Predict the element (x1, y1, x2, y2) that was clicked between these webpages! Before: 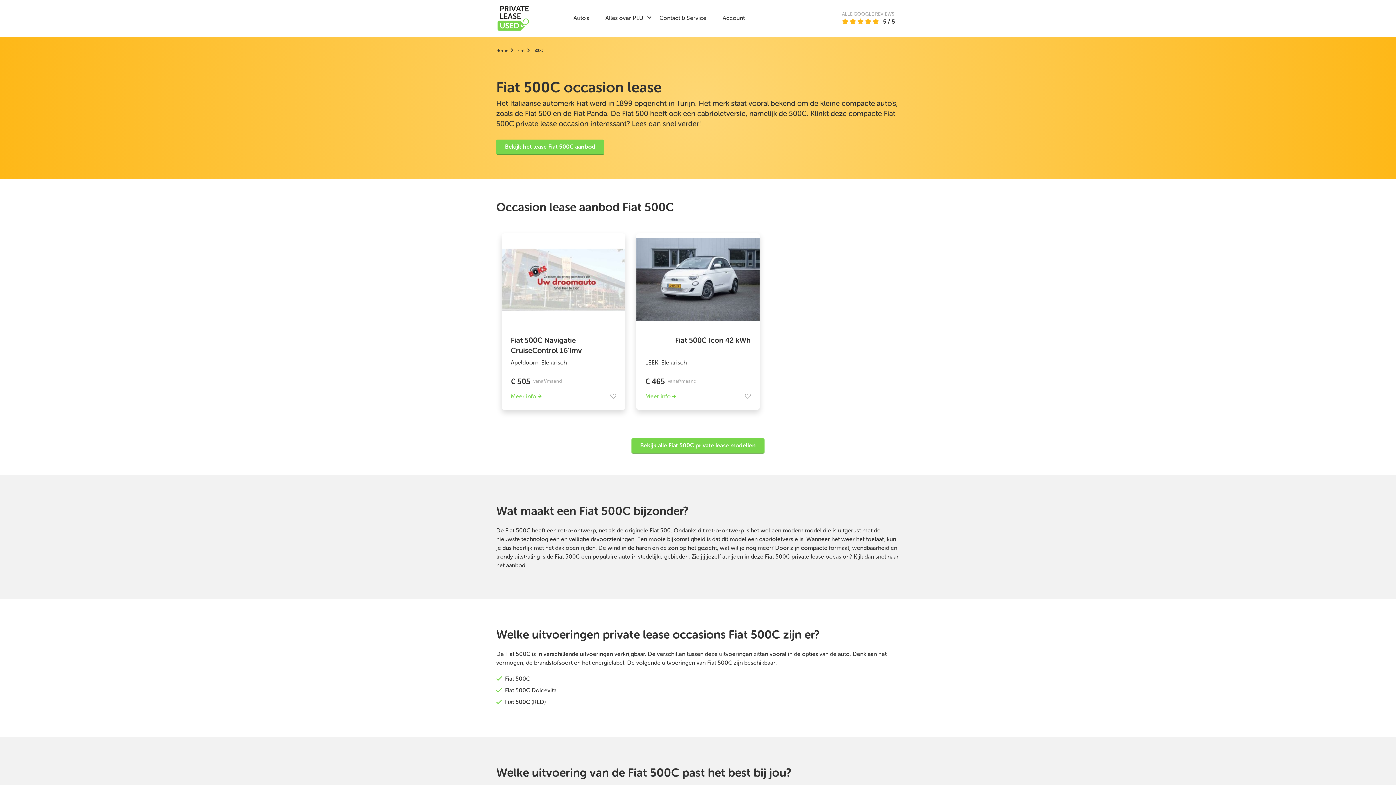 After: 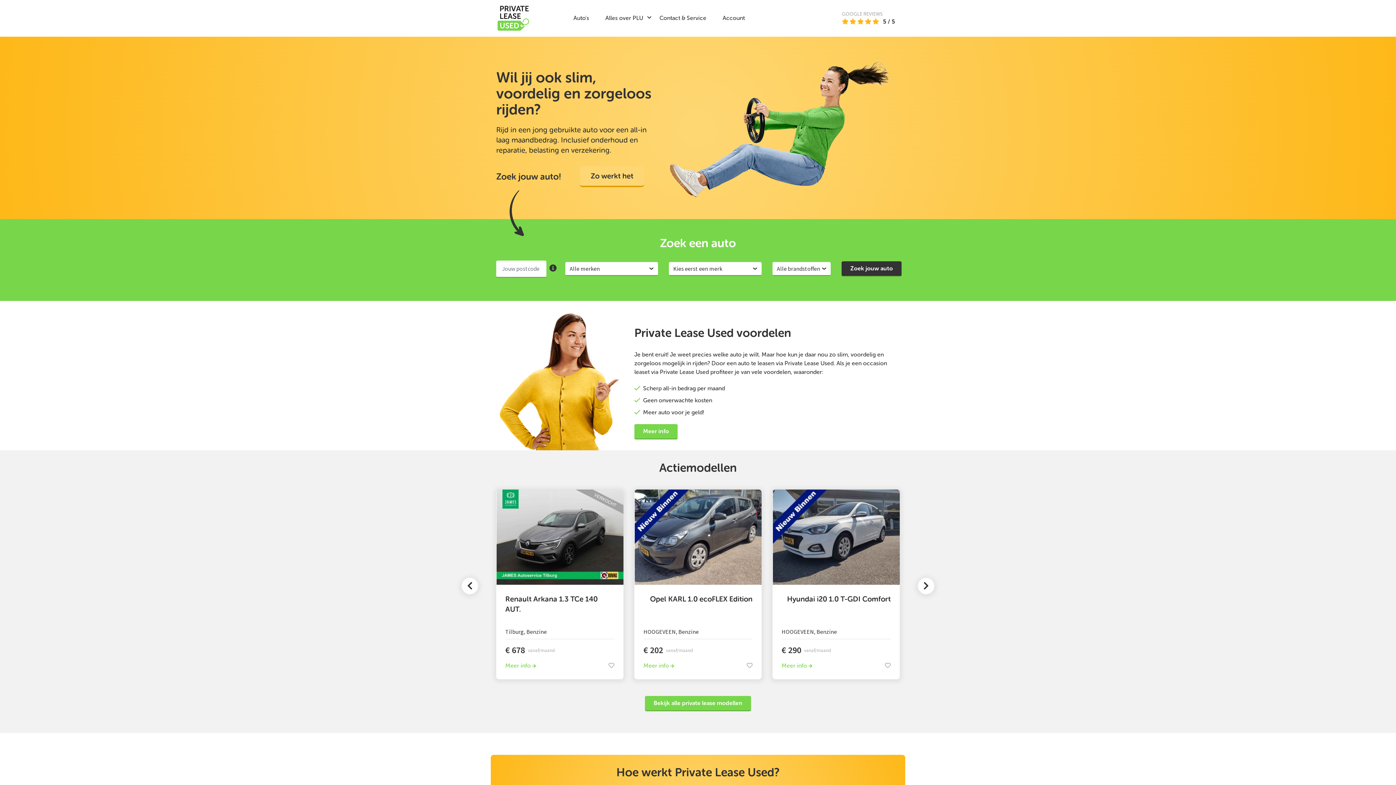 Action: label: Home bbox: (496, 47, 508, 53)